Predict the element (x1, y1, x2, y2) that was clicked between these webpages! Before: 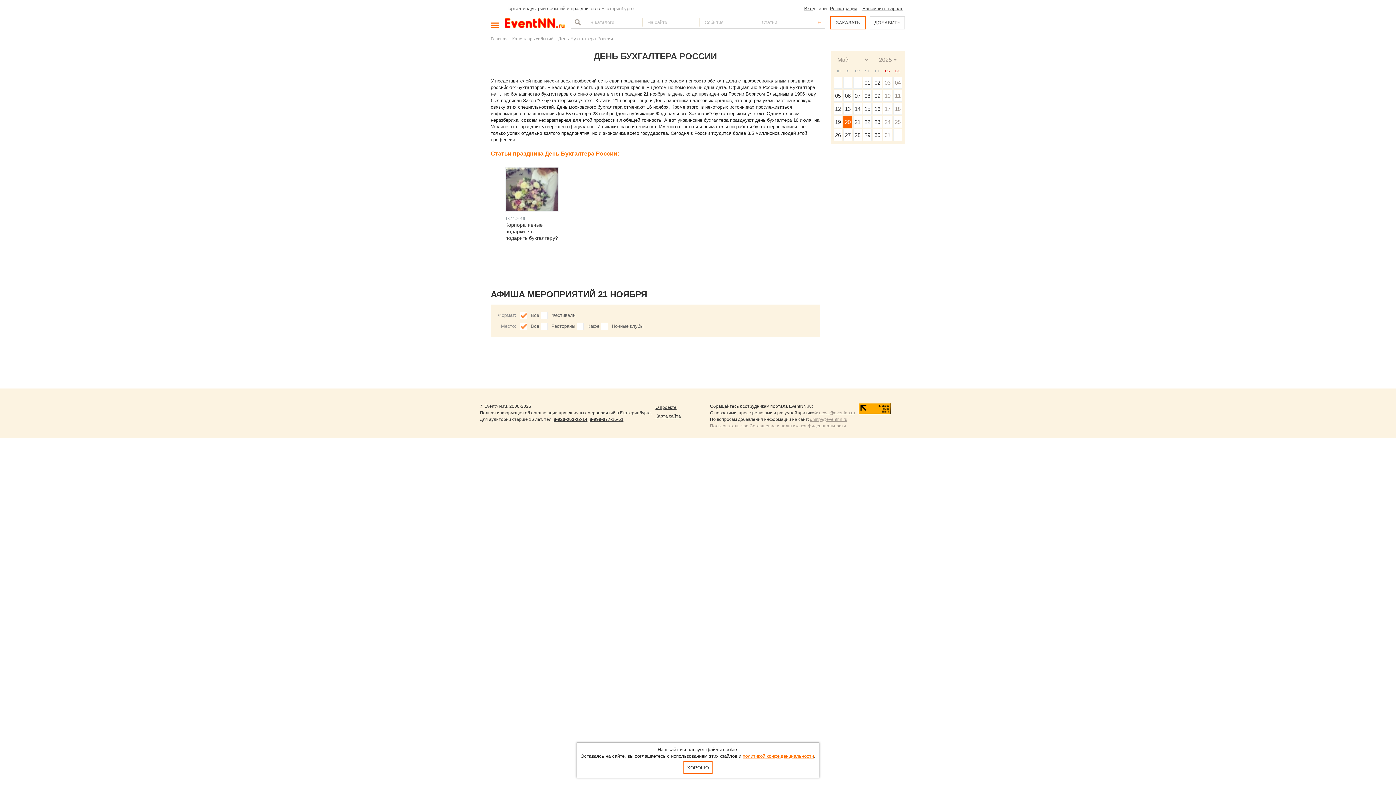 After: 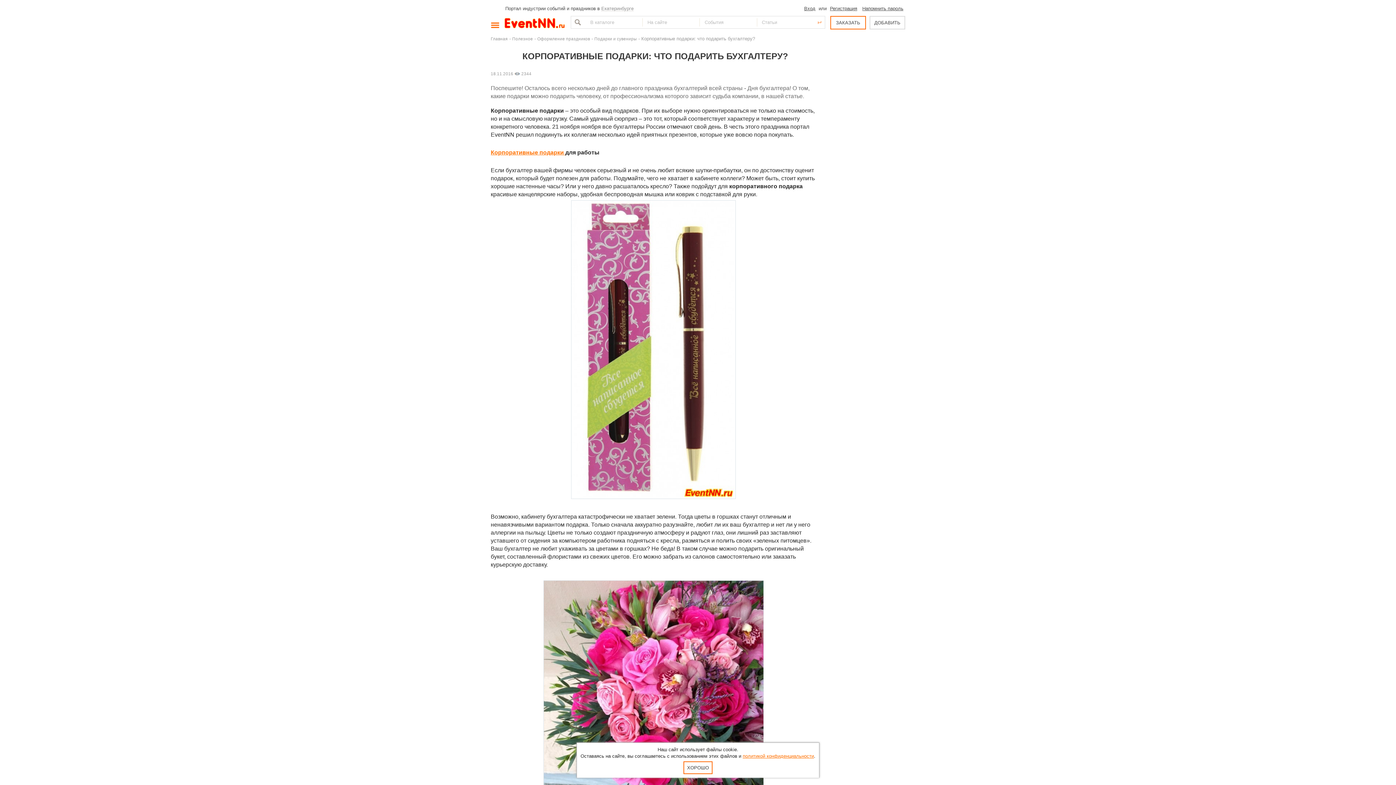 Action: label: 18.11.2016
Корпоративные подарки: что подарить бухгалтеру? bbox: (500, 162, 562, 255)